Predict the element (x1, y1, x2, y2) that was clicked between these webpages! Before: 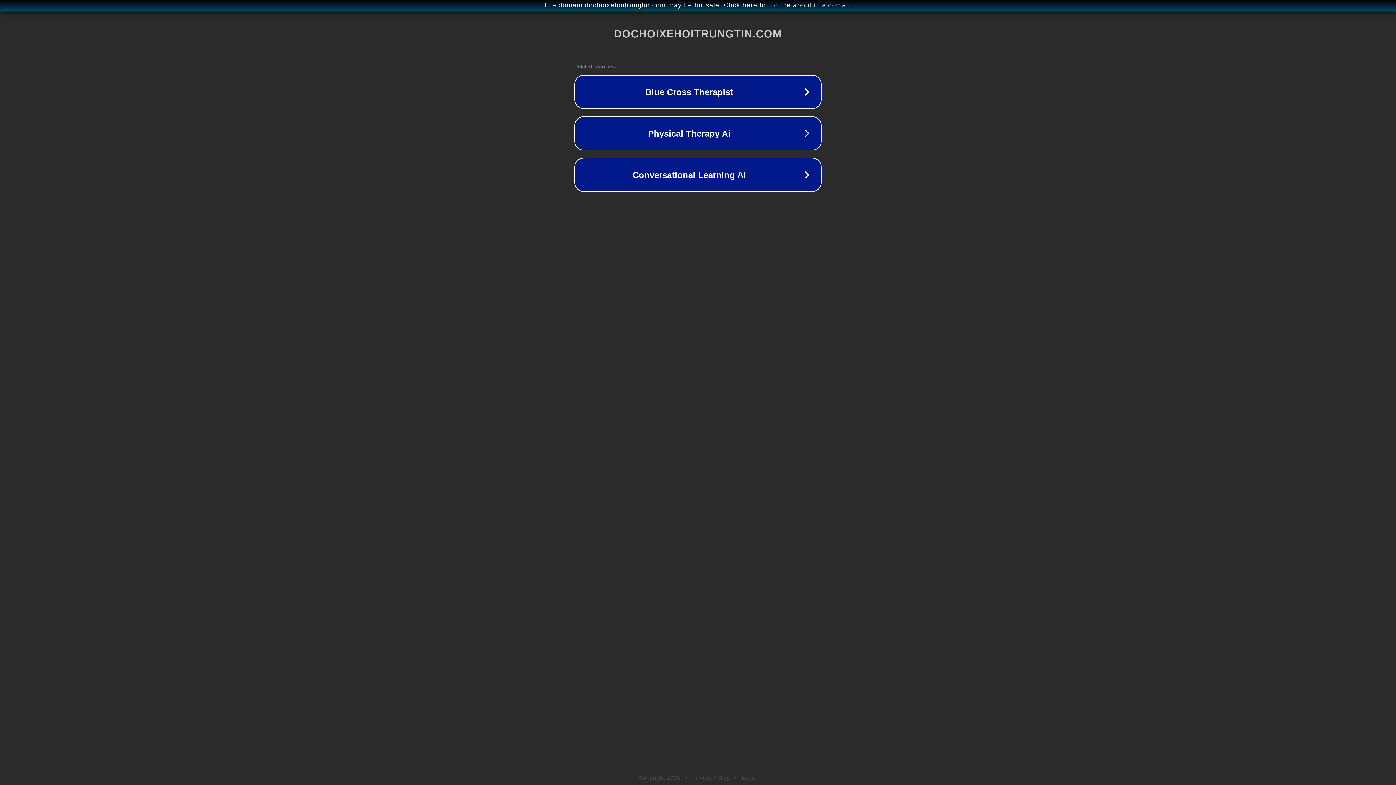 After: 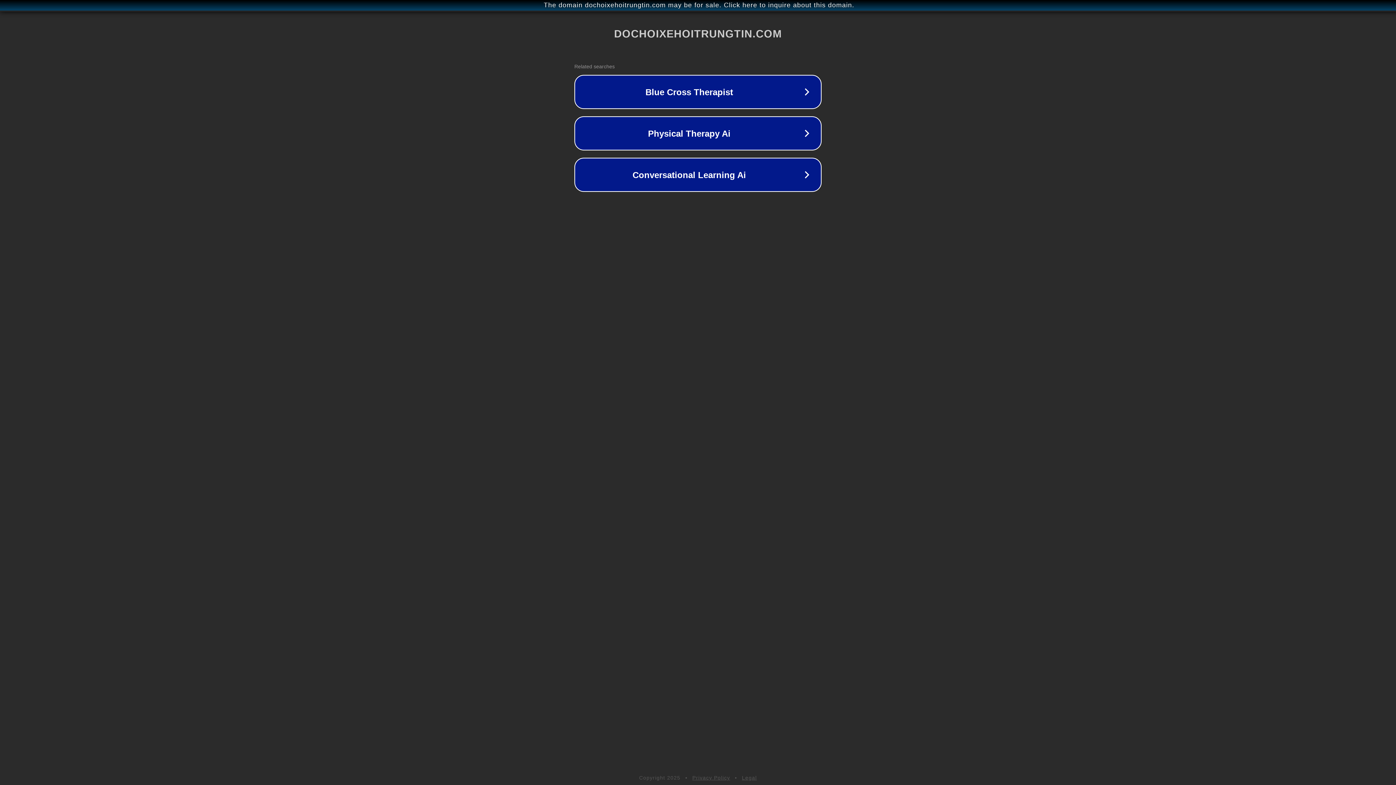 Action: bbox: (742, 775, 757, 781) label: Legal